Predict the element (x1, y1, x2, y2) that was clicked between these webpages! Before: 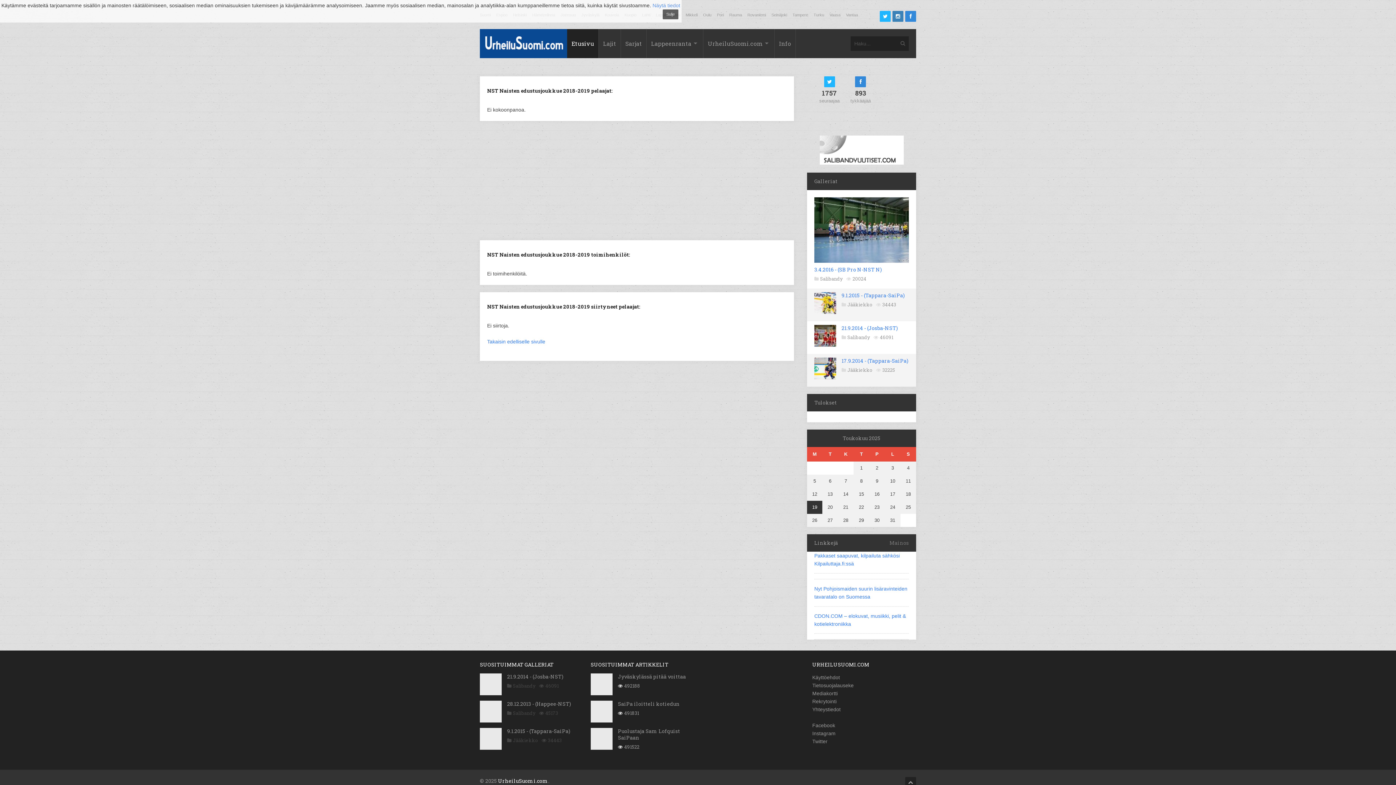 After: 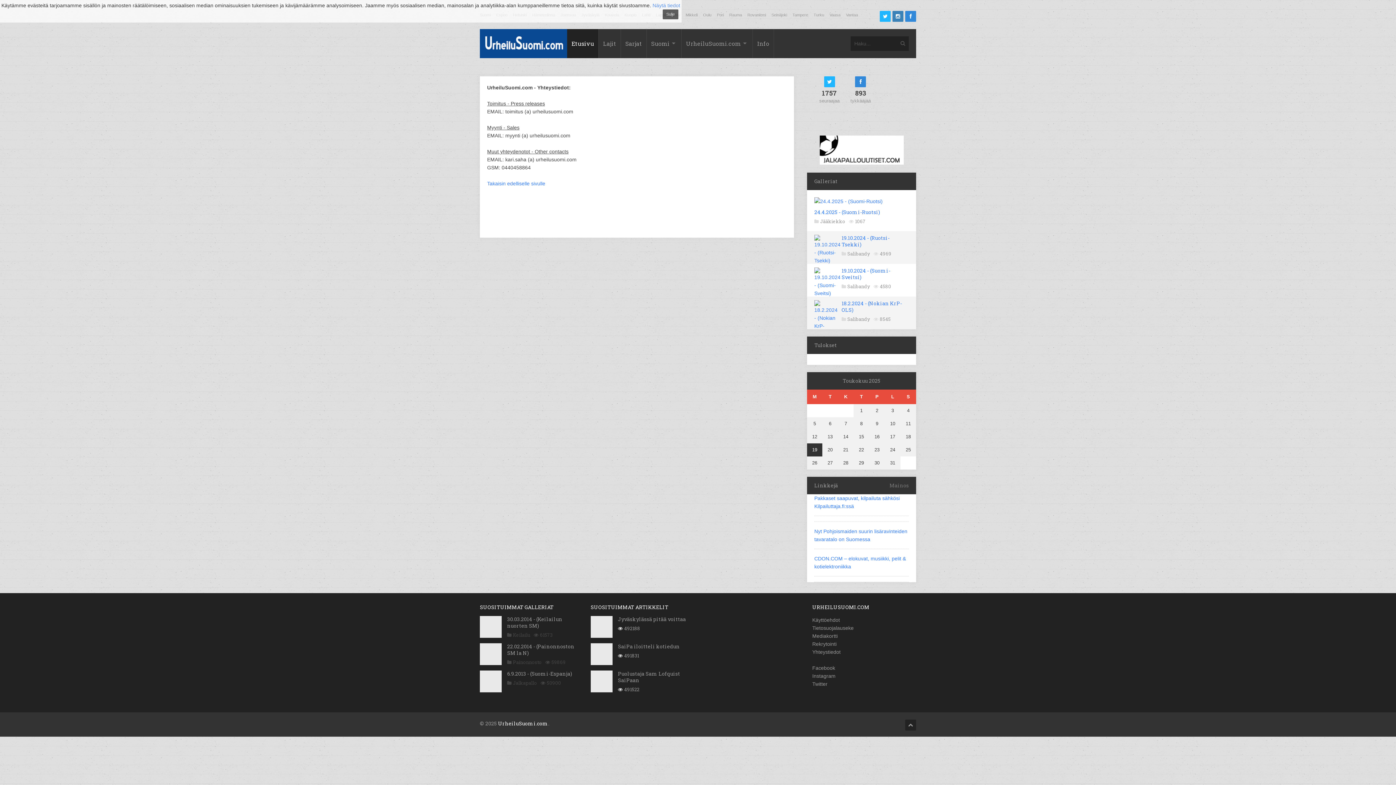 Action: label: Info bbox: (774, 29, 796, 58)